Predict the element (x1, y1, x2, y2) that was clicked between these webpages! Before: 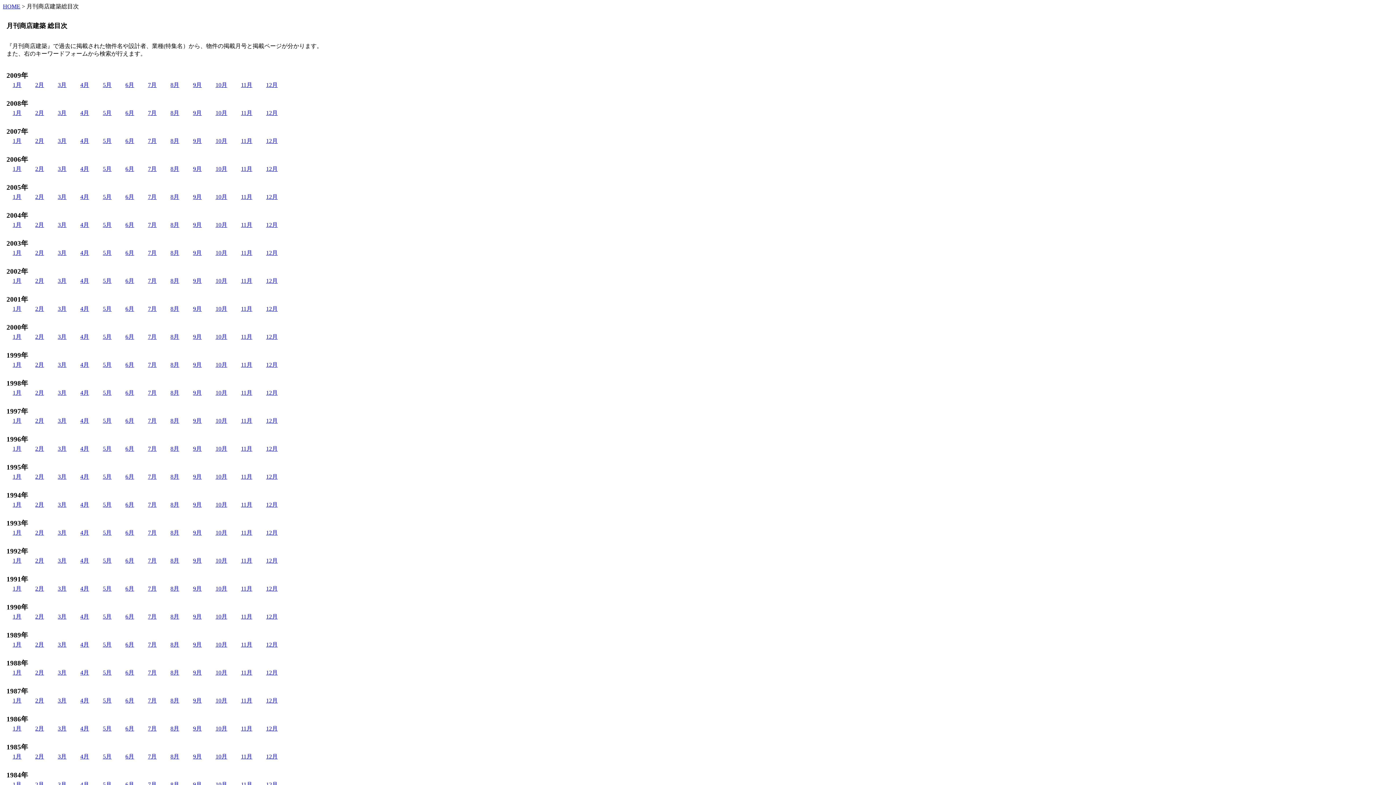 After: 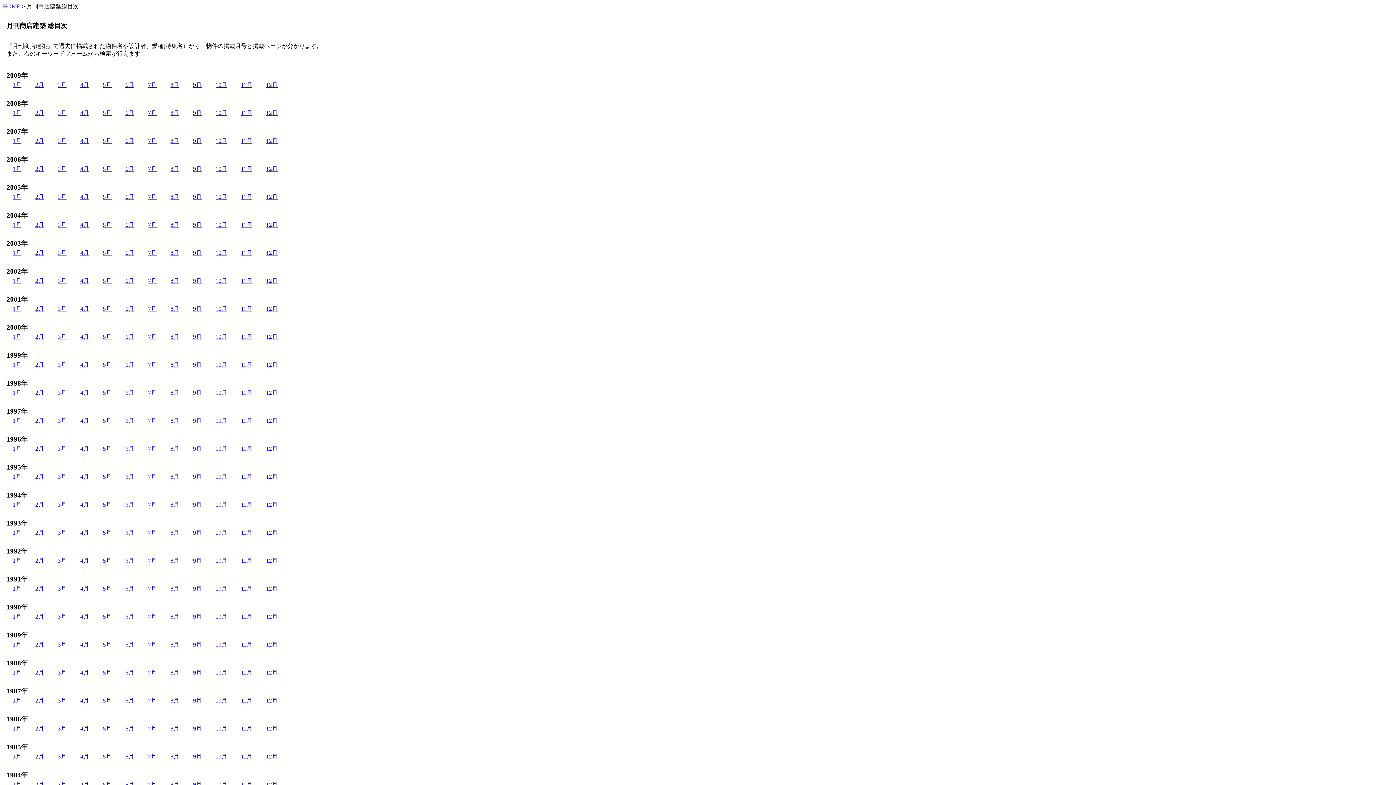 Action: label: 8月 bbox: (170, 529, 179, 536)